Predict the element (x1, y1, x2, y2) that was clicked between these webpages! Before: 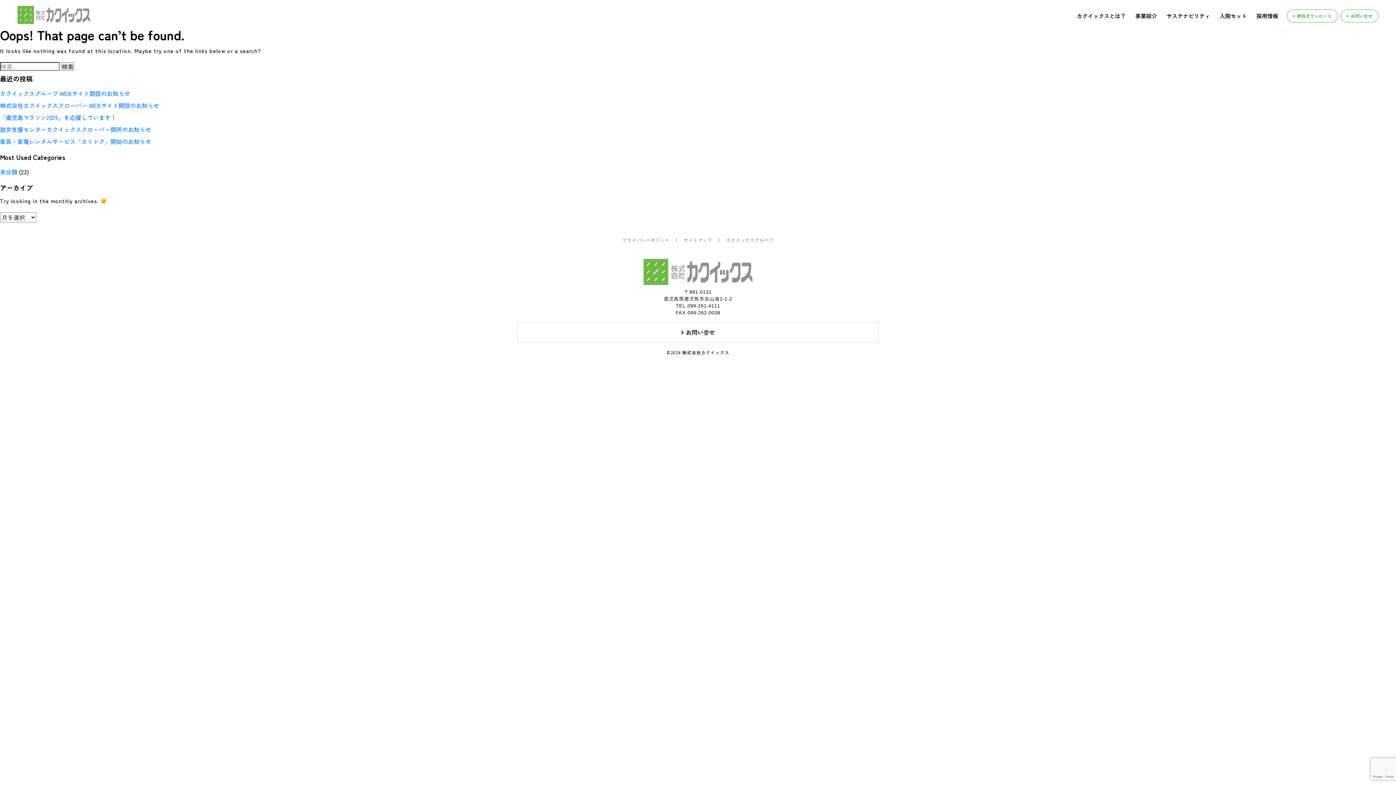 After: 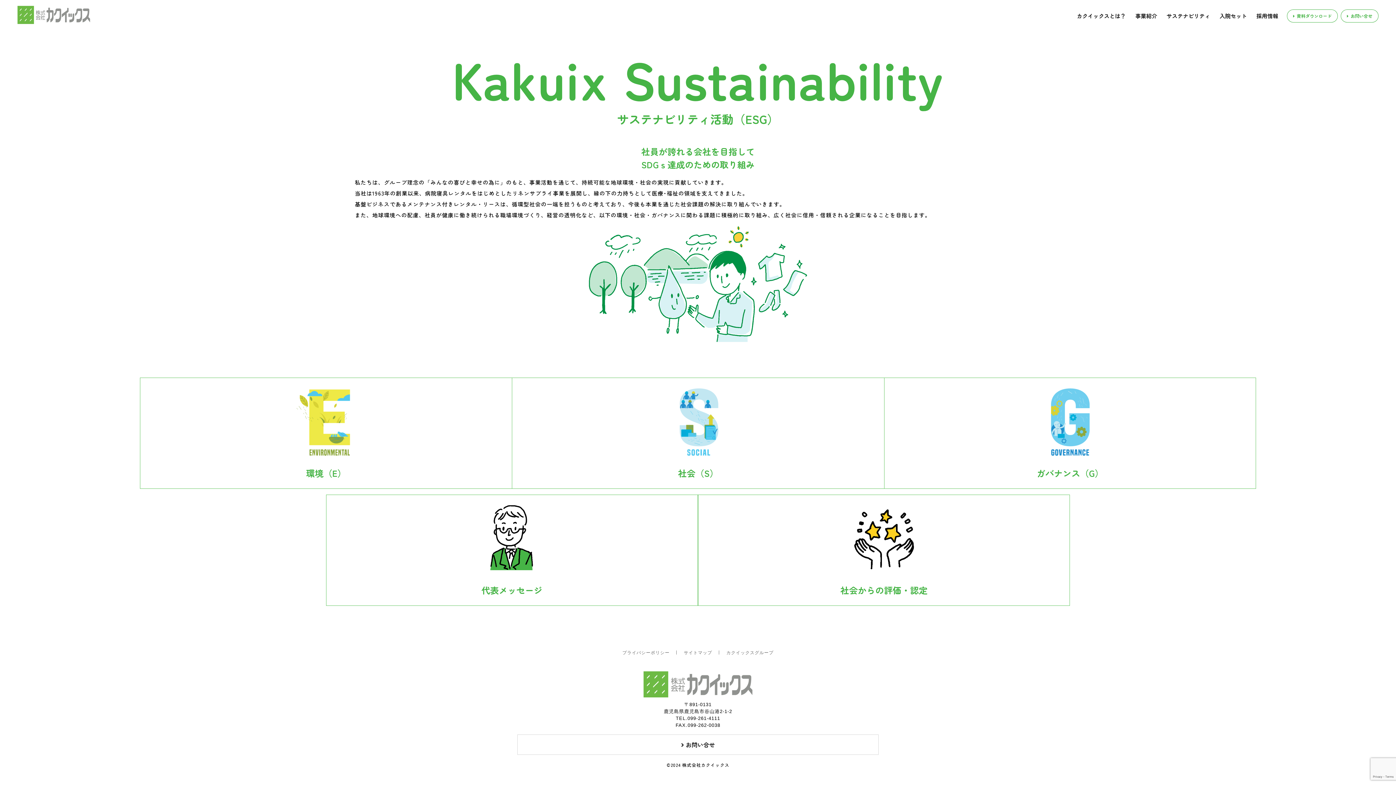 Action: bbox: (1164, 9, 1213, 22) label: サステナビリティ